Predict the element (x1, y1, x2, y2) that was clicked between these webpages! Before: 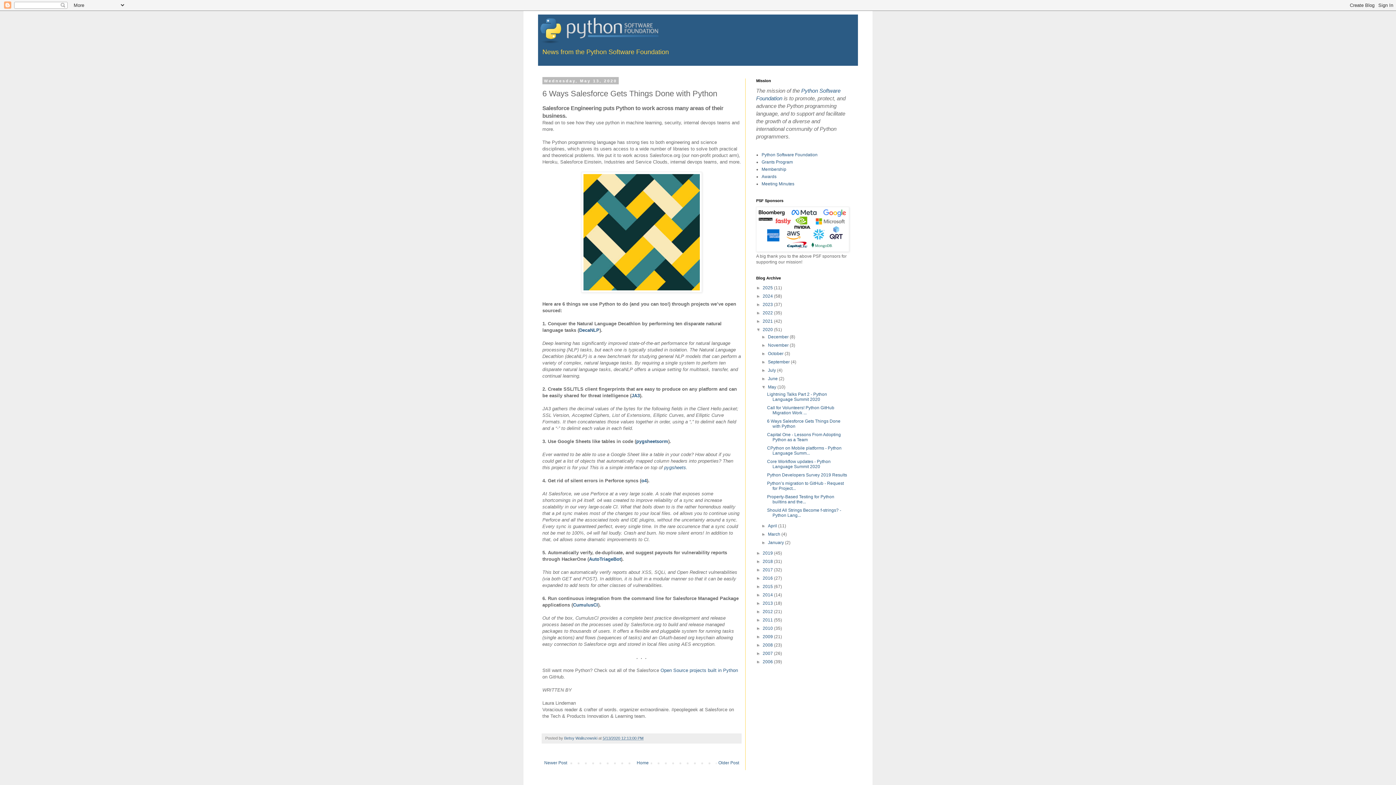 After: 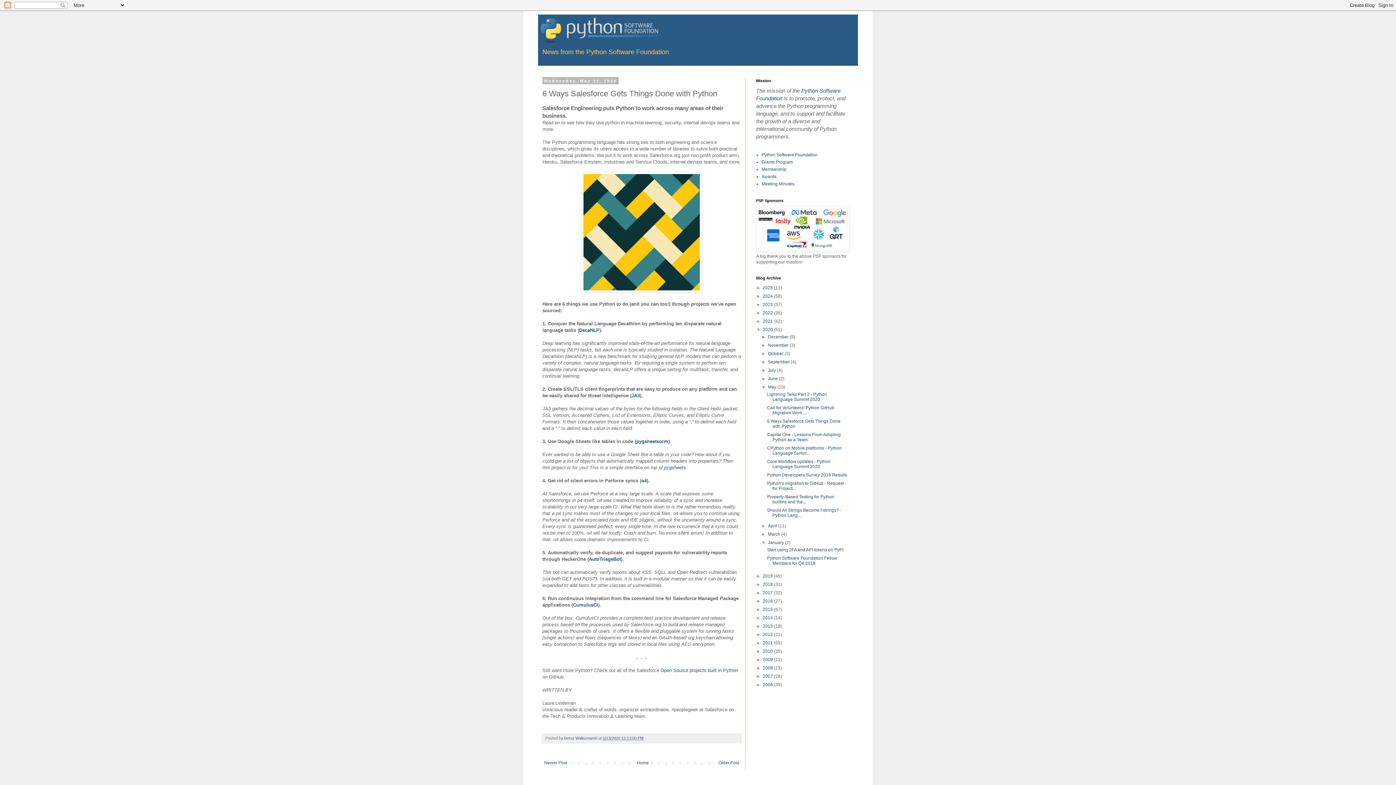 Action: label: ►   bbox: (761, 540, 768, 545)